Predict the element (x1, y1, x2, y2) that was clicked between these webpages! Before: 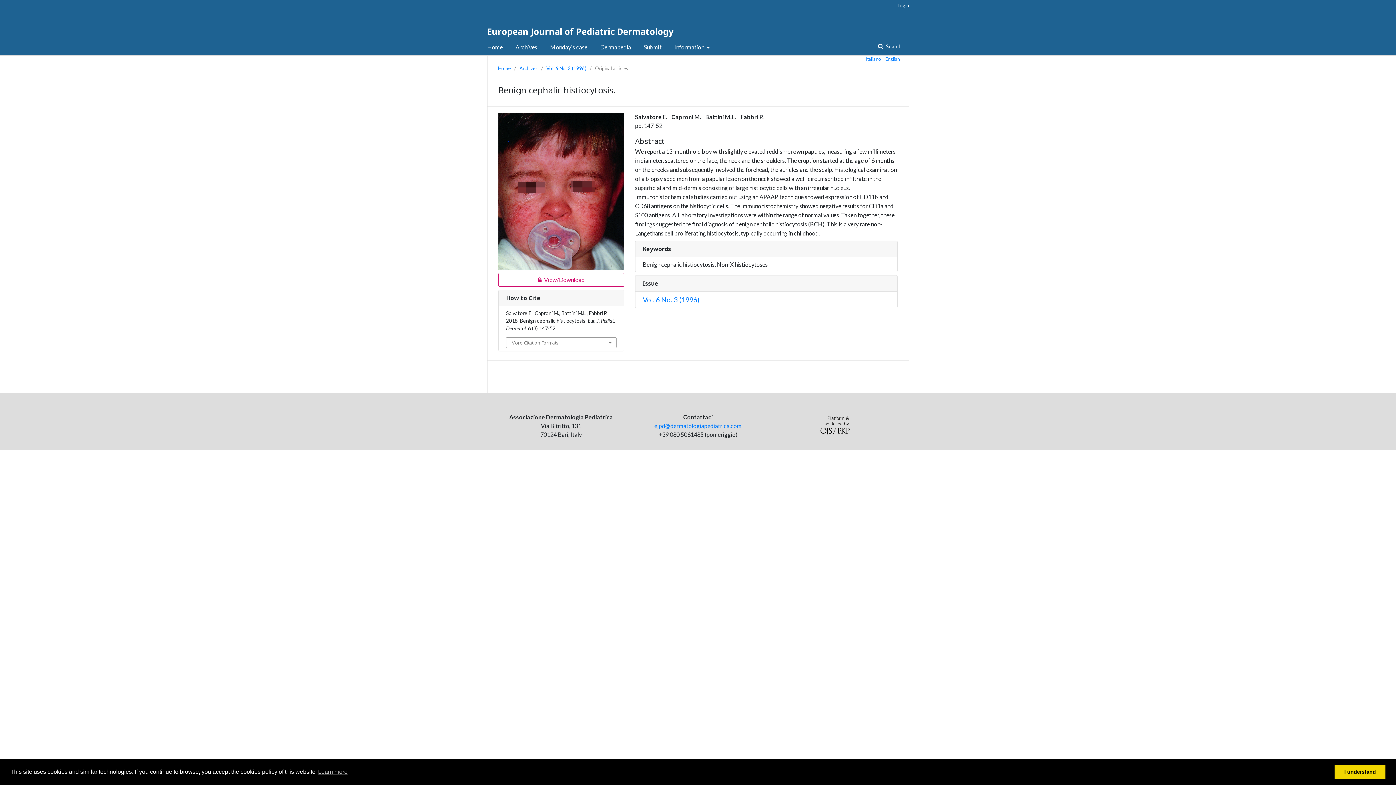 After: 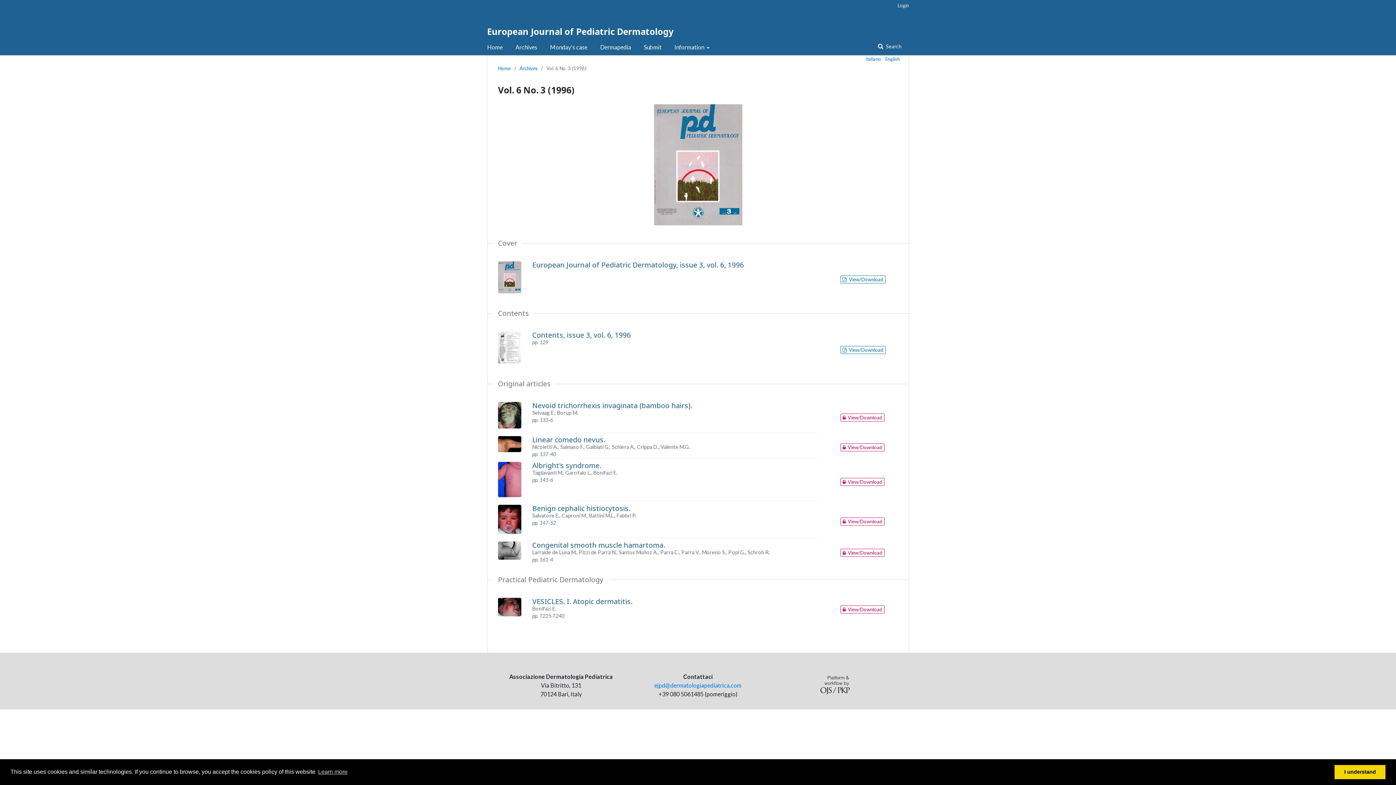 Action: bbox: (642, 295, 699, 304) label: Vol. 6 No. 3 (1996)